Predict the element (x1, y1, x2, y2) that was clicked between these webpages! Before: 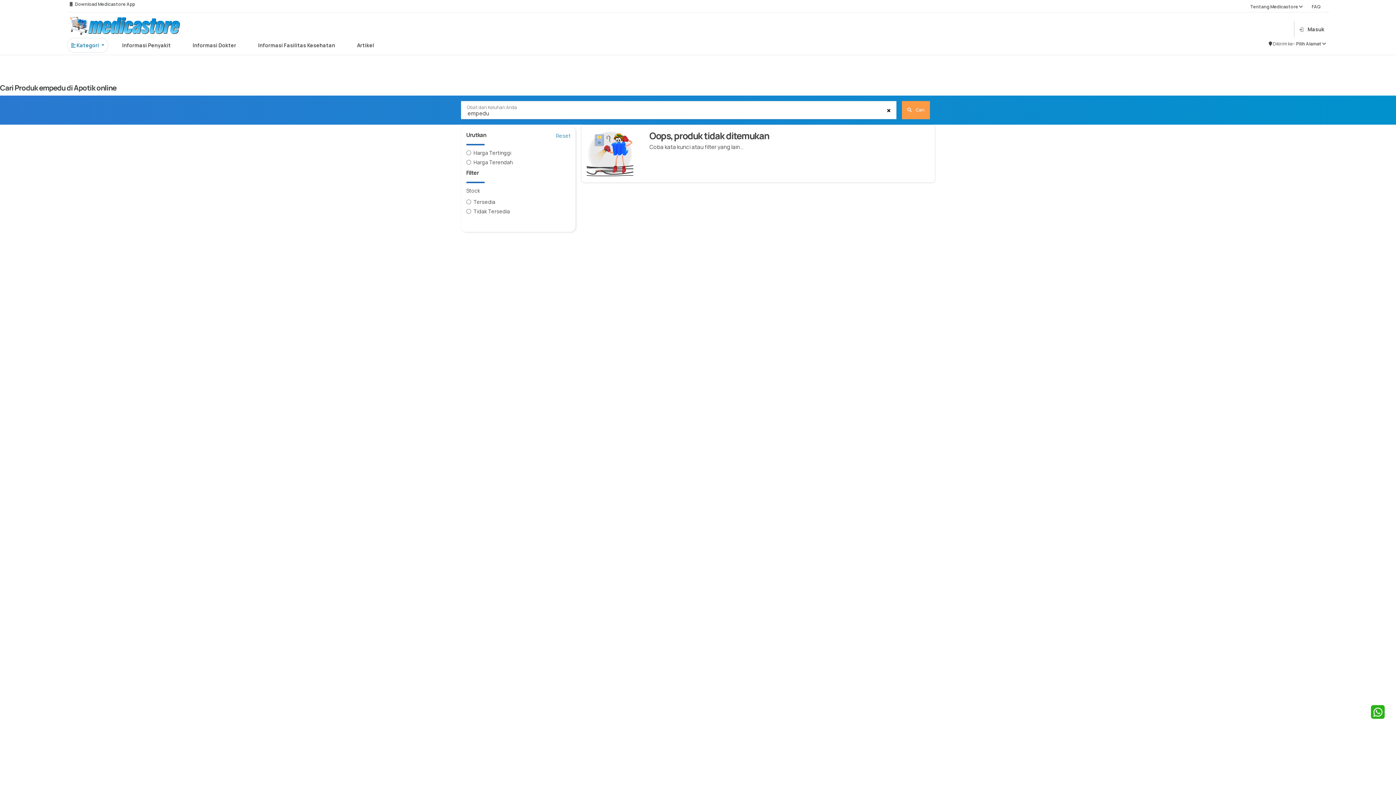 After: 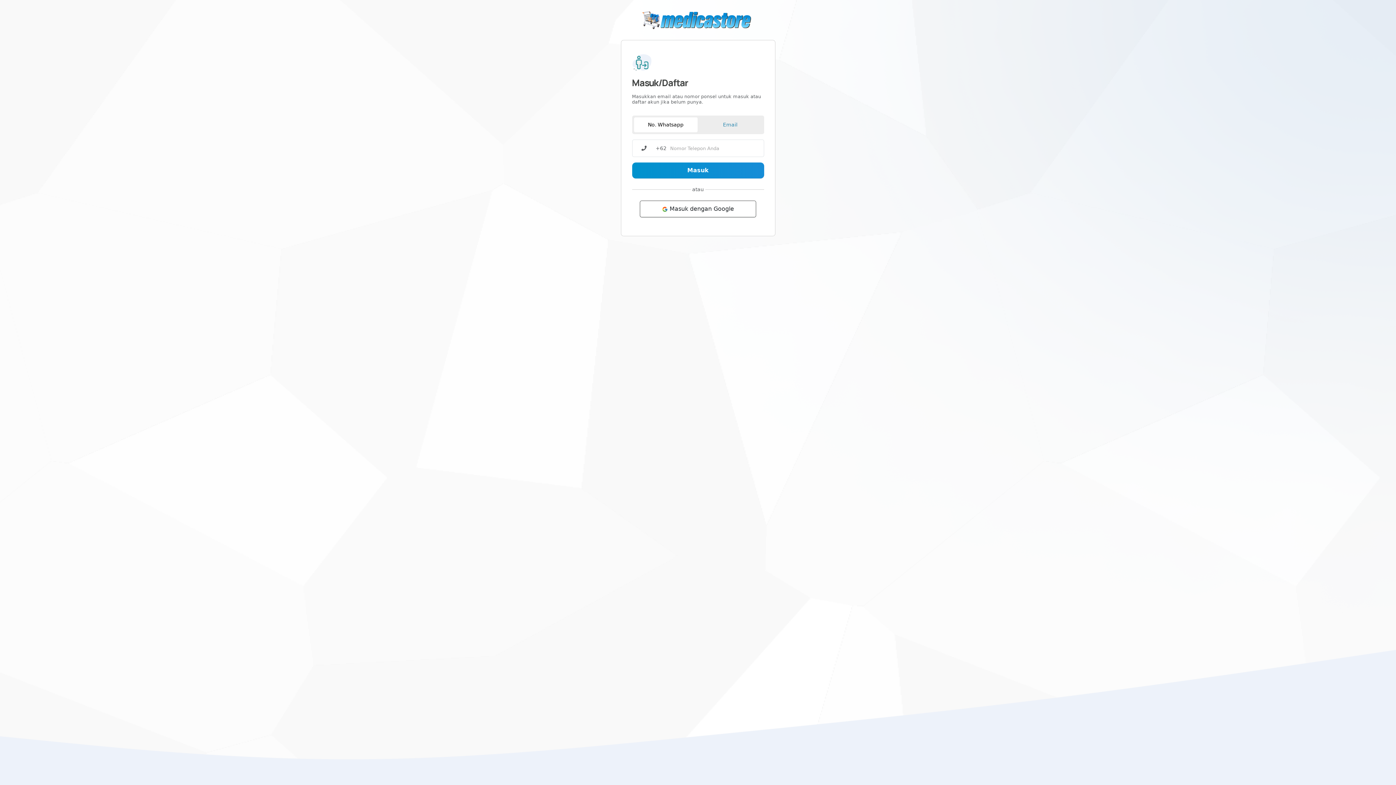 Action: label: Masuk bbox: (1297, 23, 1326, 34)